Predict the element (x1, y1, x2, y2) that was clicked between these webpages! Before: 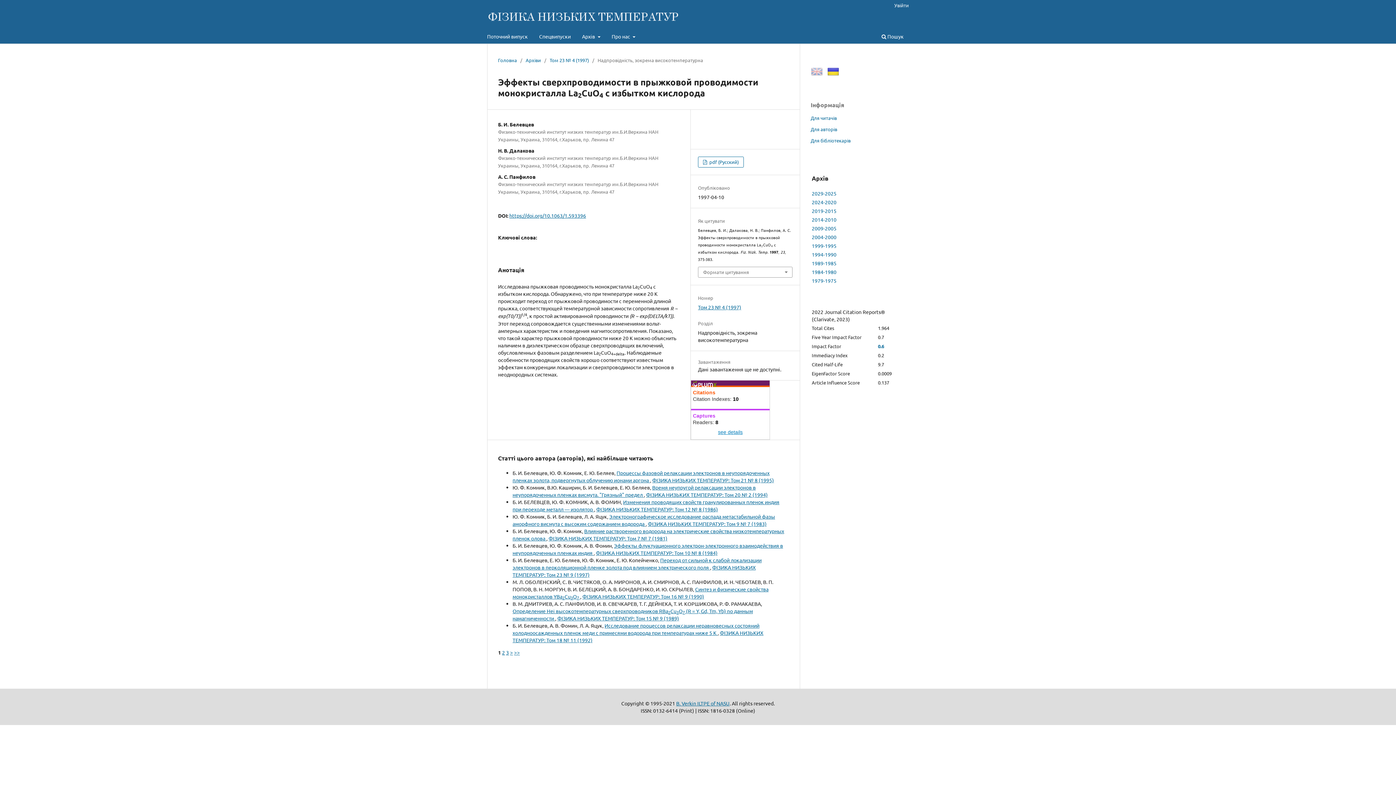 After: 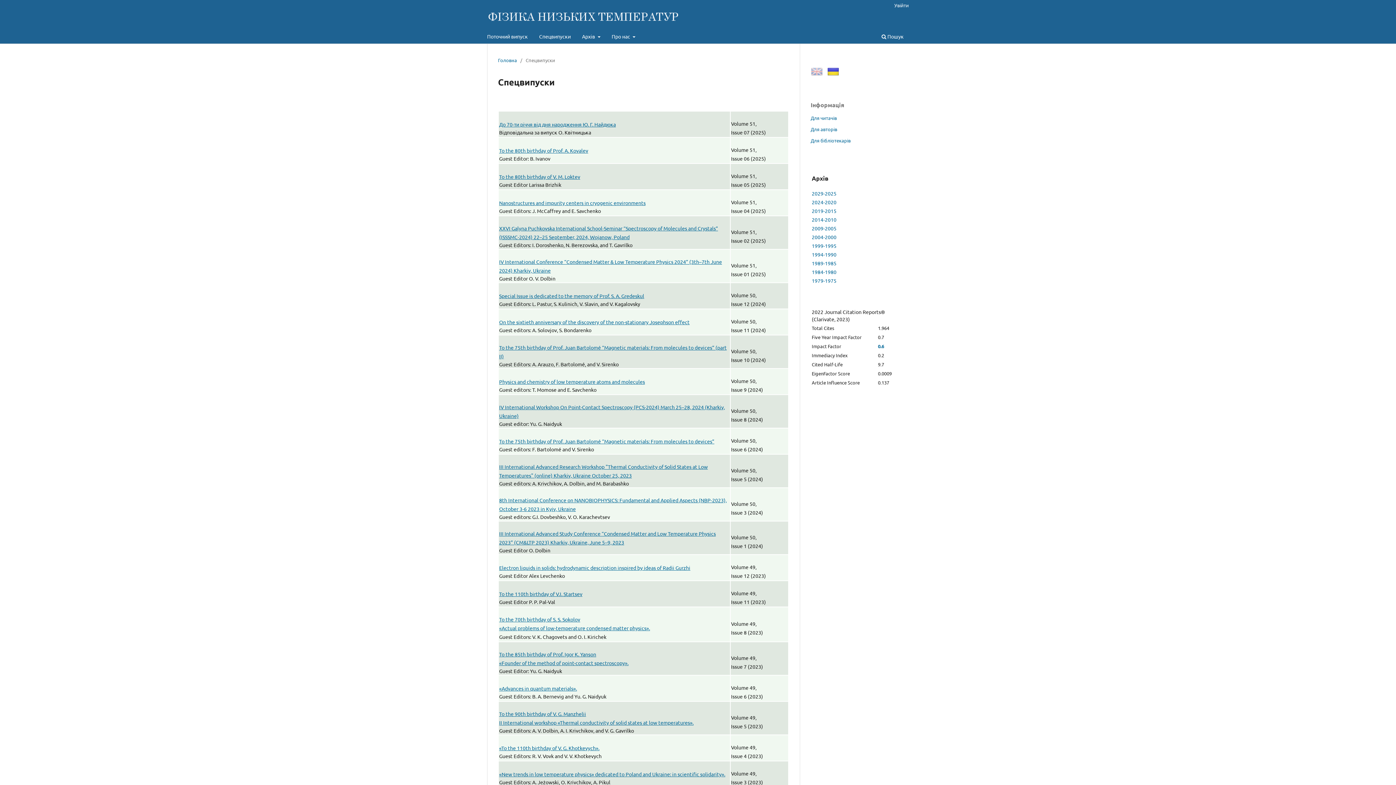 Action: label: Спецвипуски bbox: (536, 30, 573, 43)